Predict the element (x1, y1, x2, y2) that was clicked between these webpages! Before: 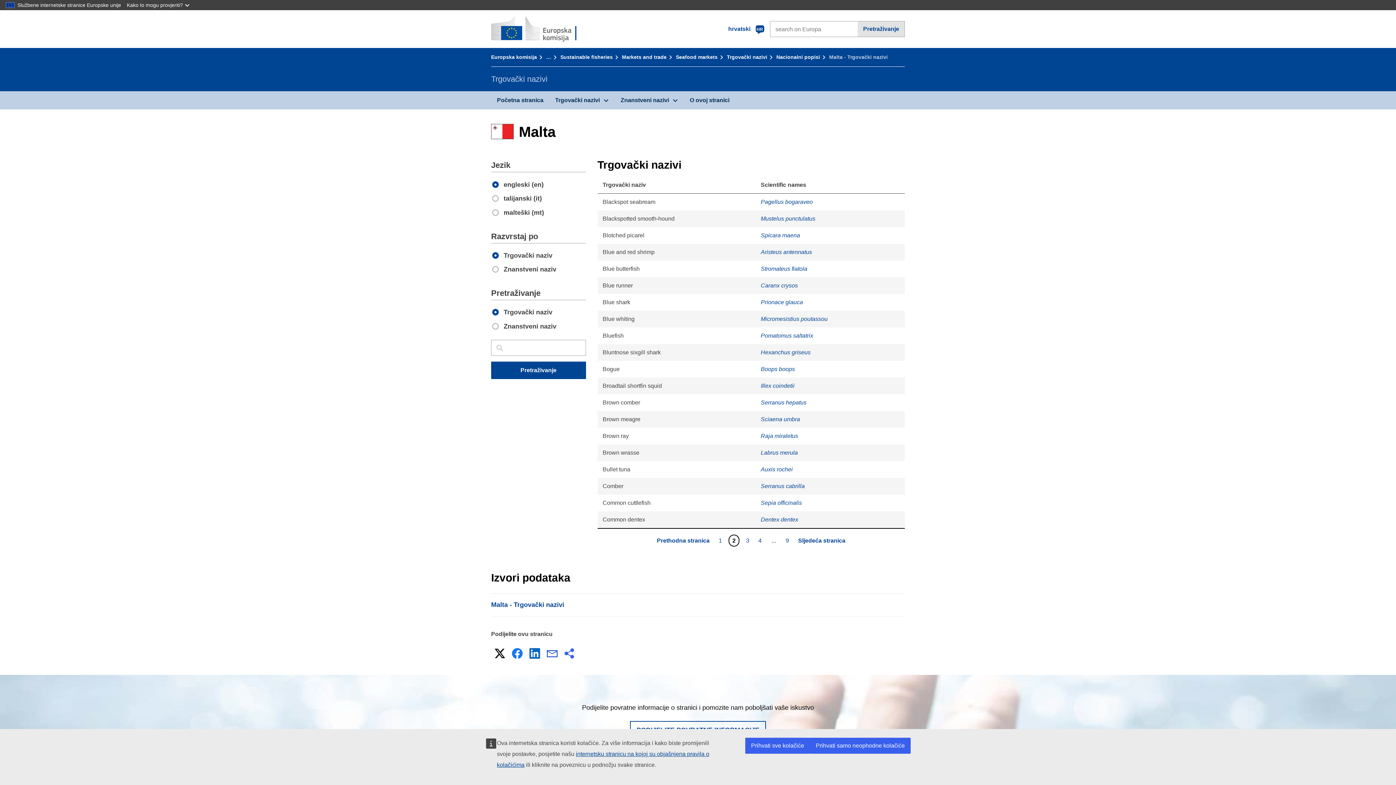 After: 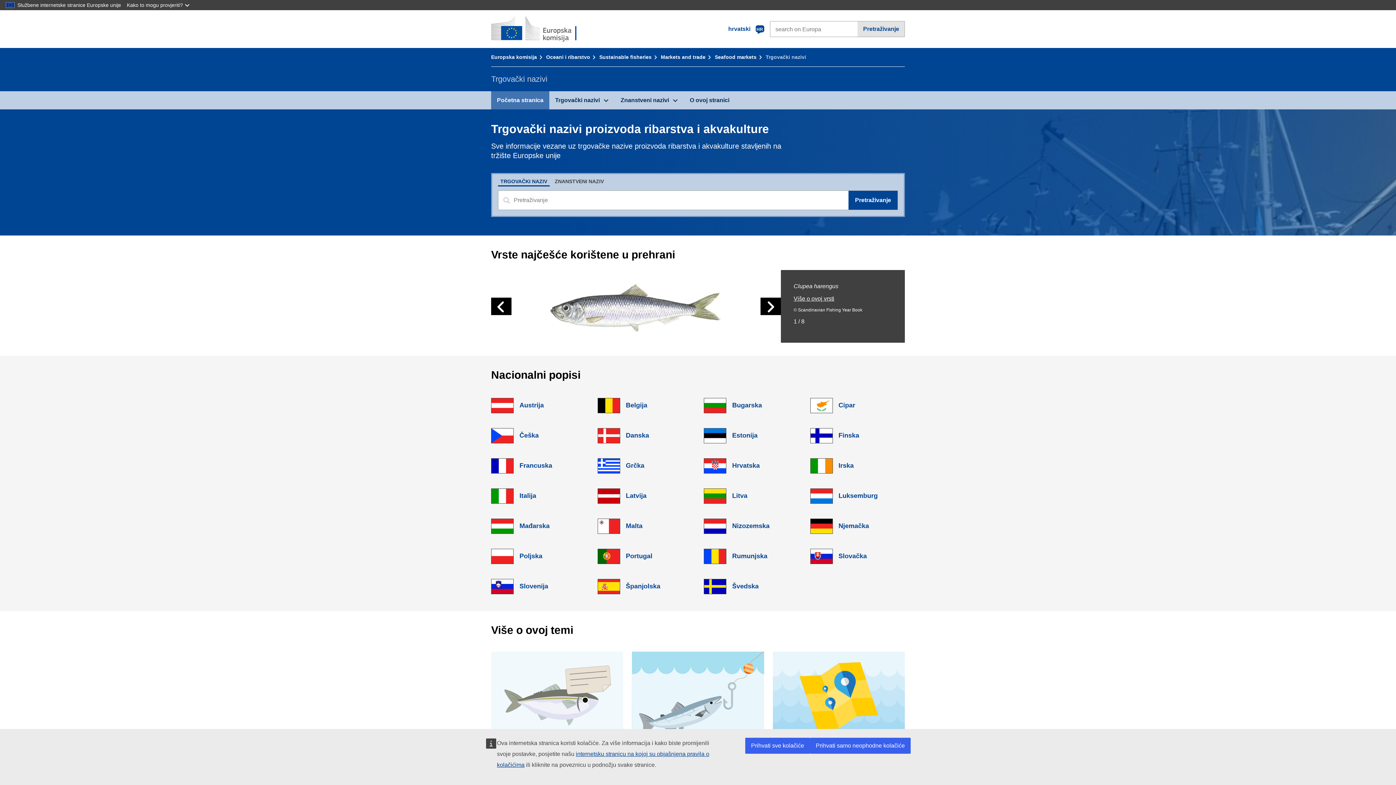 Action: bbox: (727, 54, 774, 60) label: Trgovački nazivi